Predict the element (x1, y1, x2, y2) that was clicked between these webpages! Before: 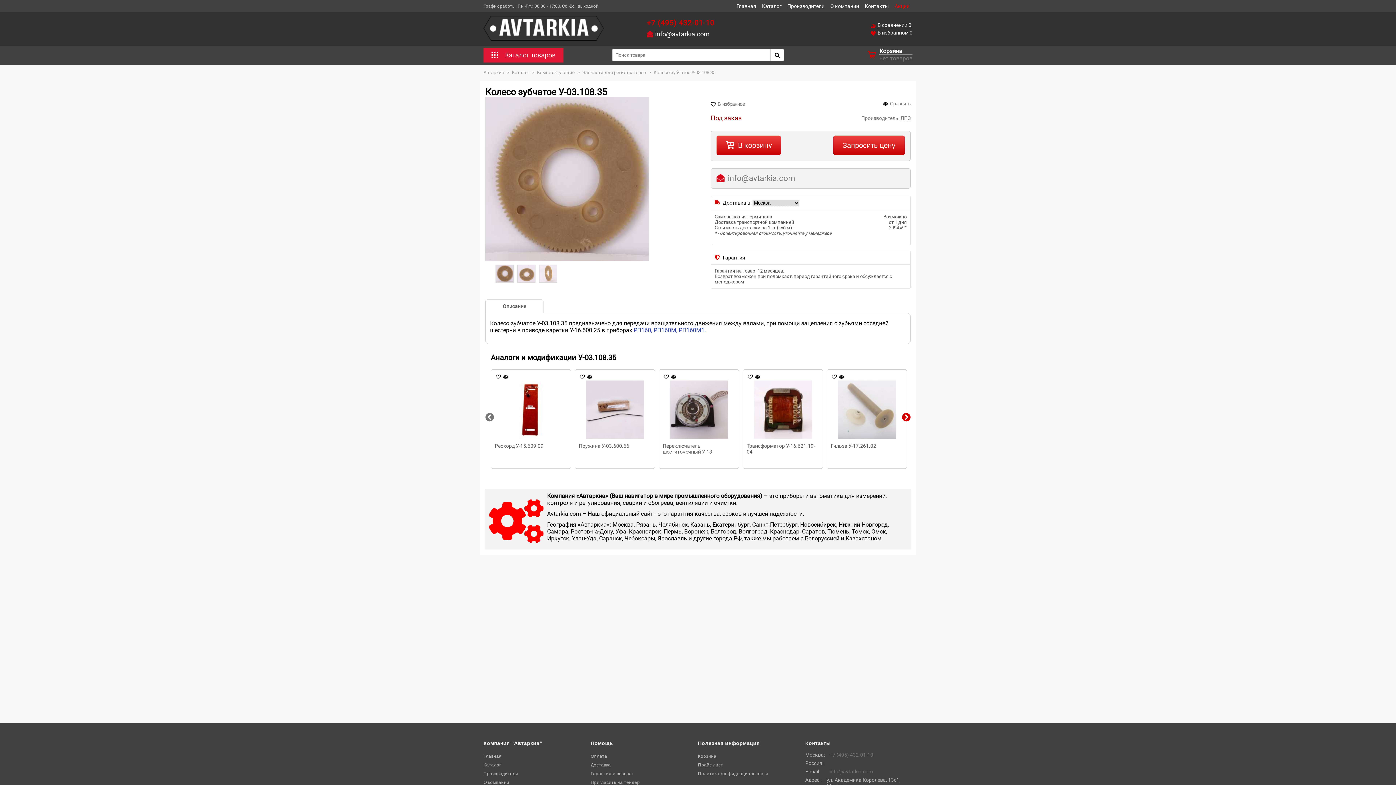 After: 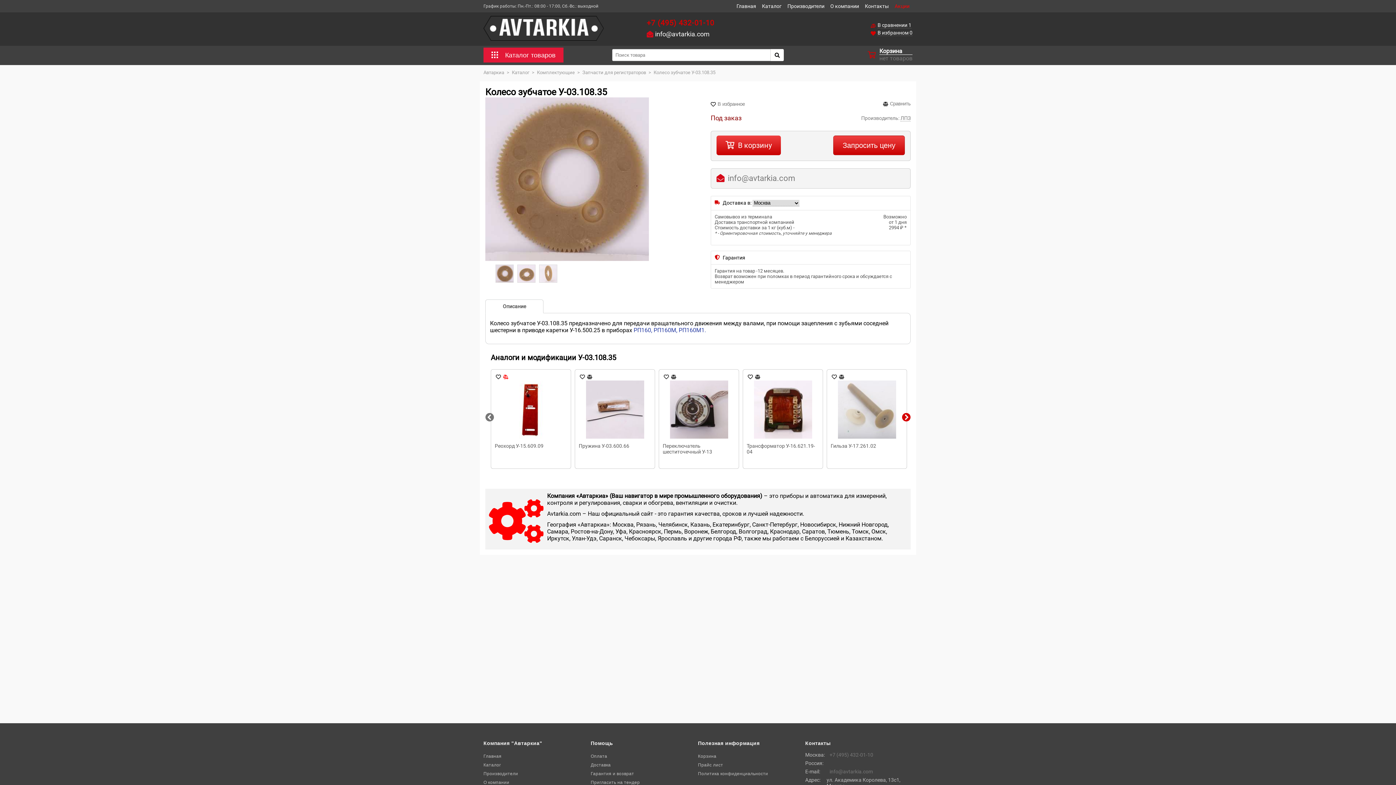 Action: bbox: (502, 373, 509, 380)